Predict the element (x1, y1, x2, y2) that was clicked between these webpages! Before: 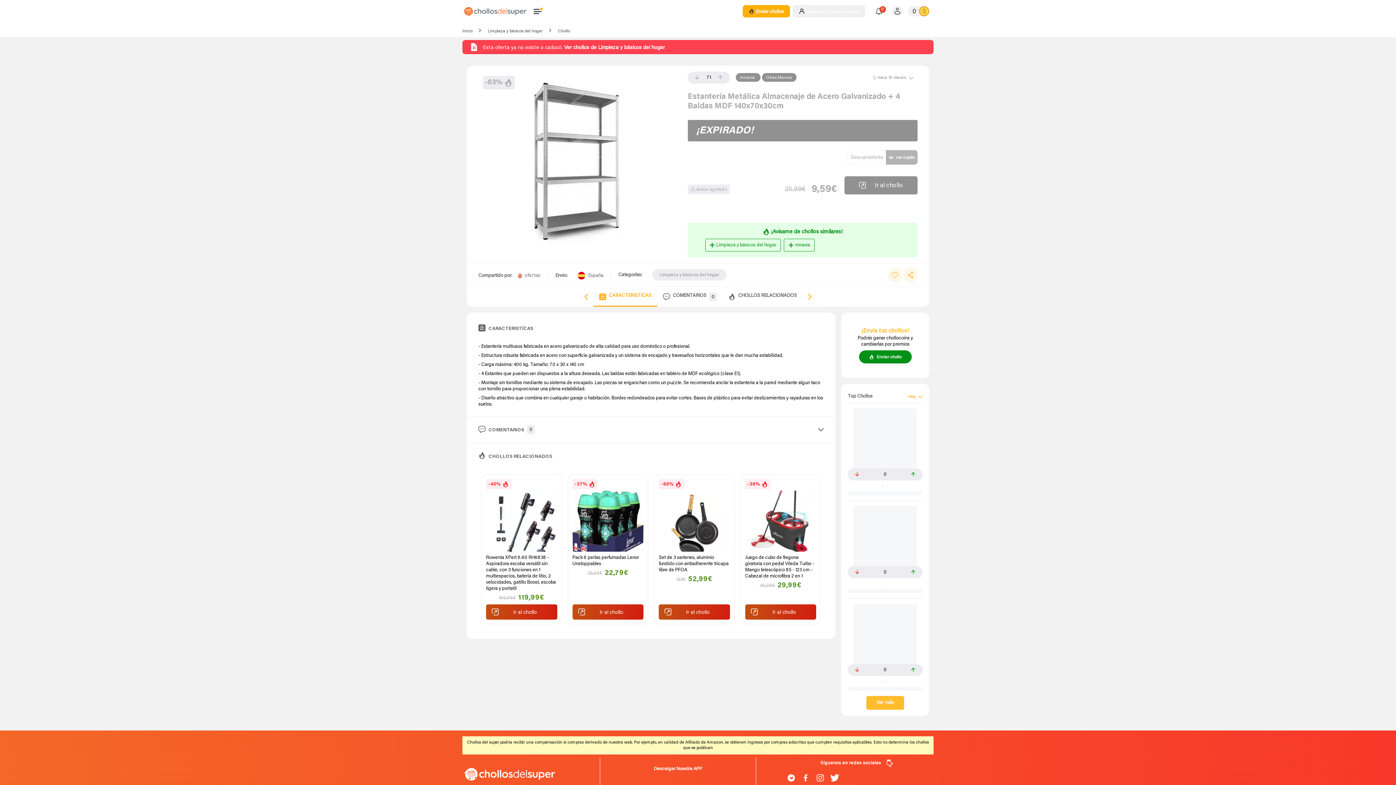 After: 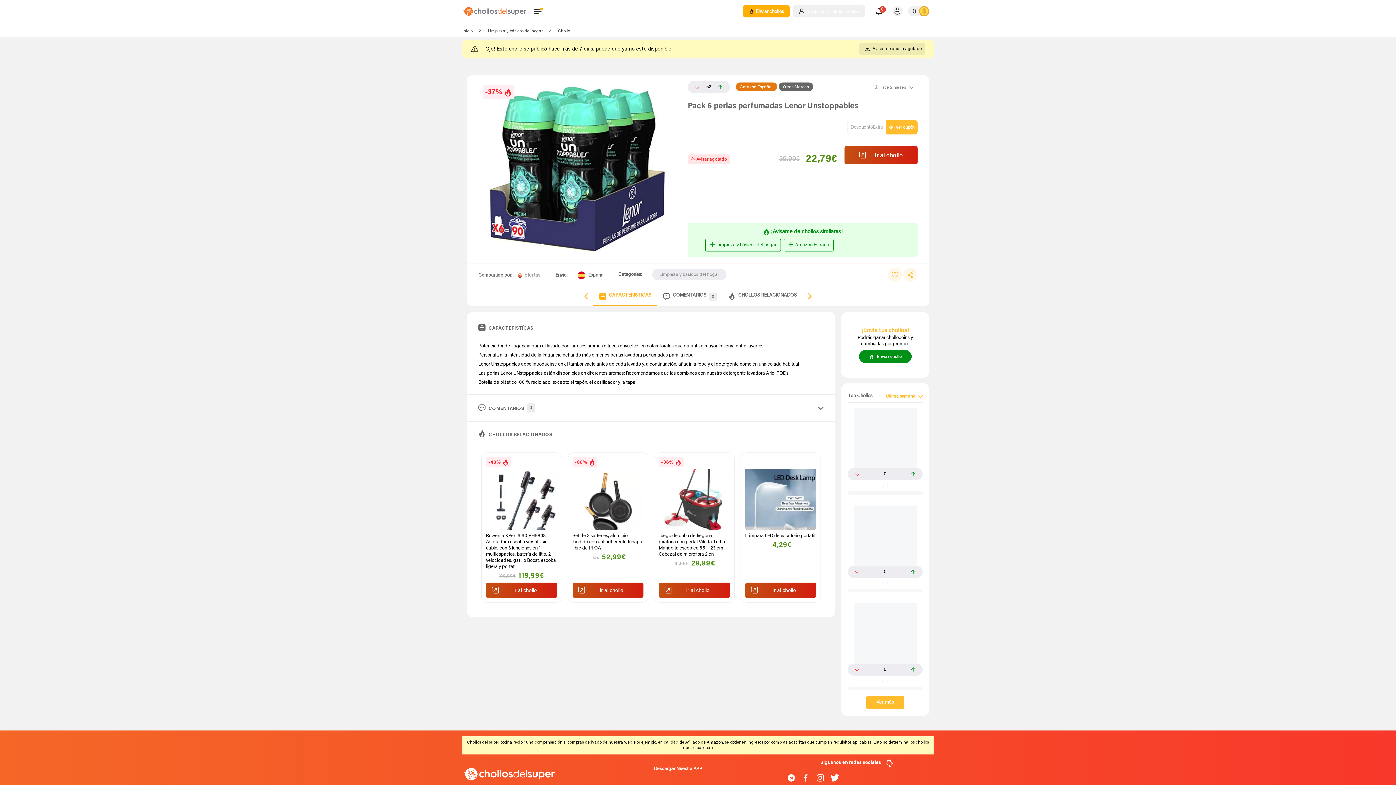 Action: bbox: (572, 479, 643, 551)